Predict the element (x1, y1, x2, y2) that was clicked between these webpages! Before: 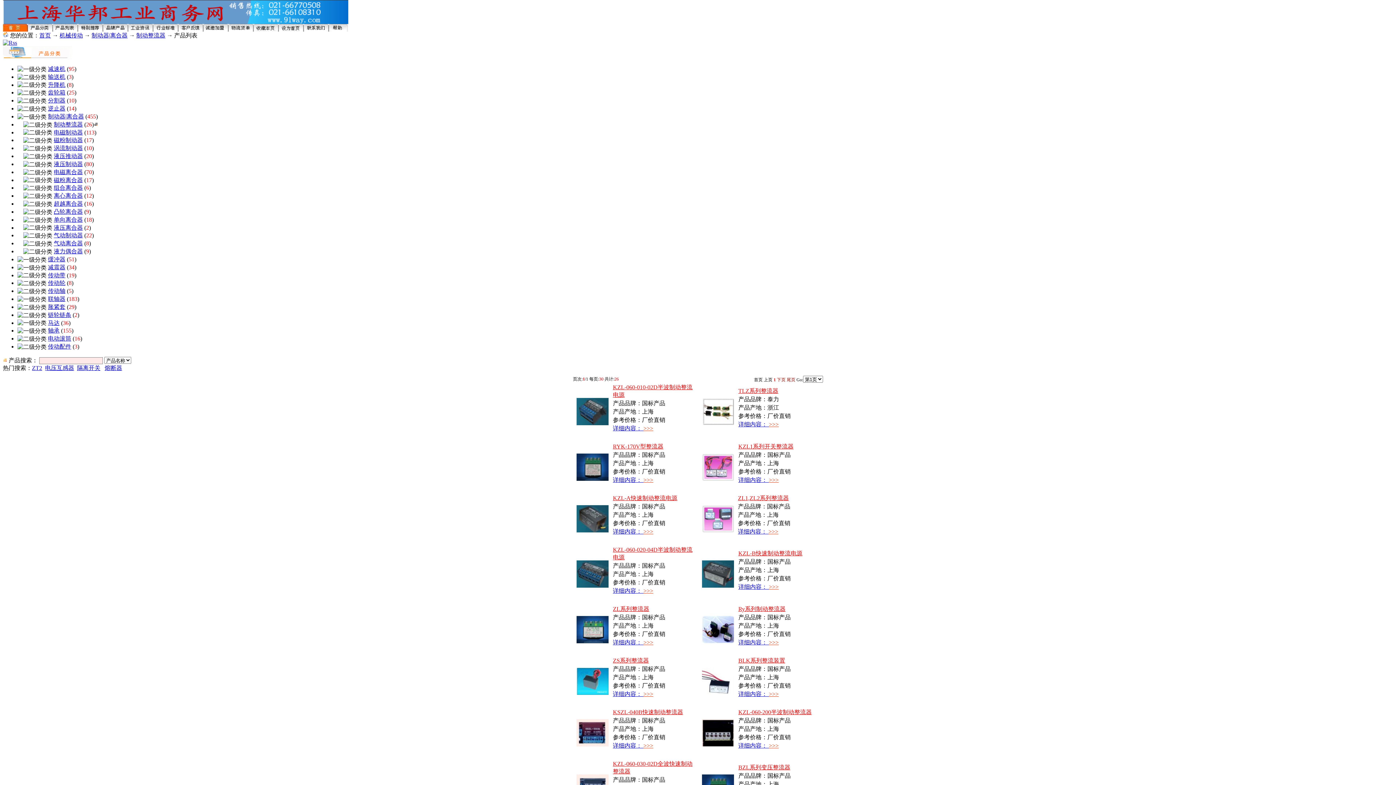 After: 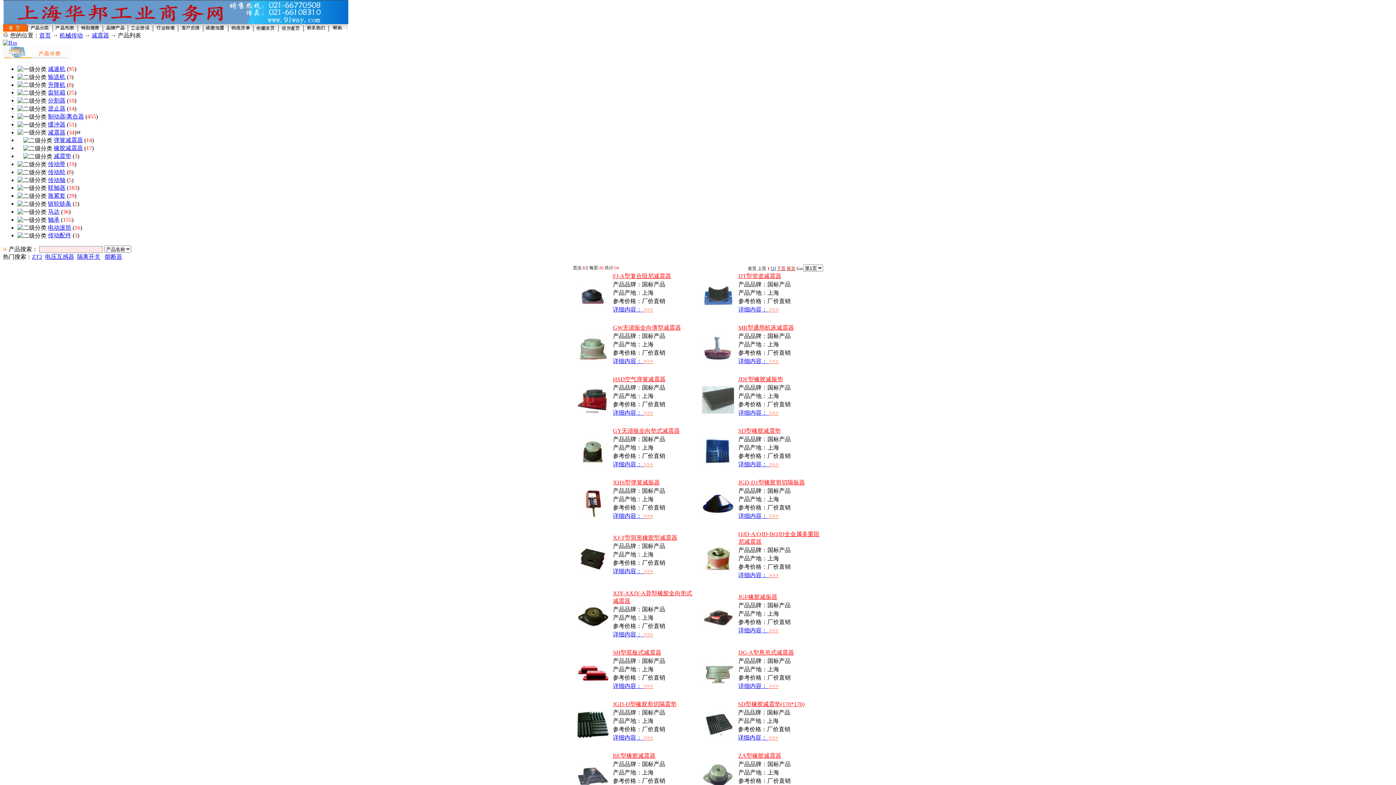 Action: bbox: (48, 264, 65, 270) label: 减震器